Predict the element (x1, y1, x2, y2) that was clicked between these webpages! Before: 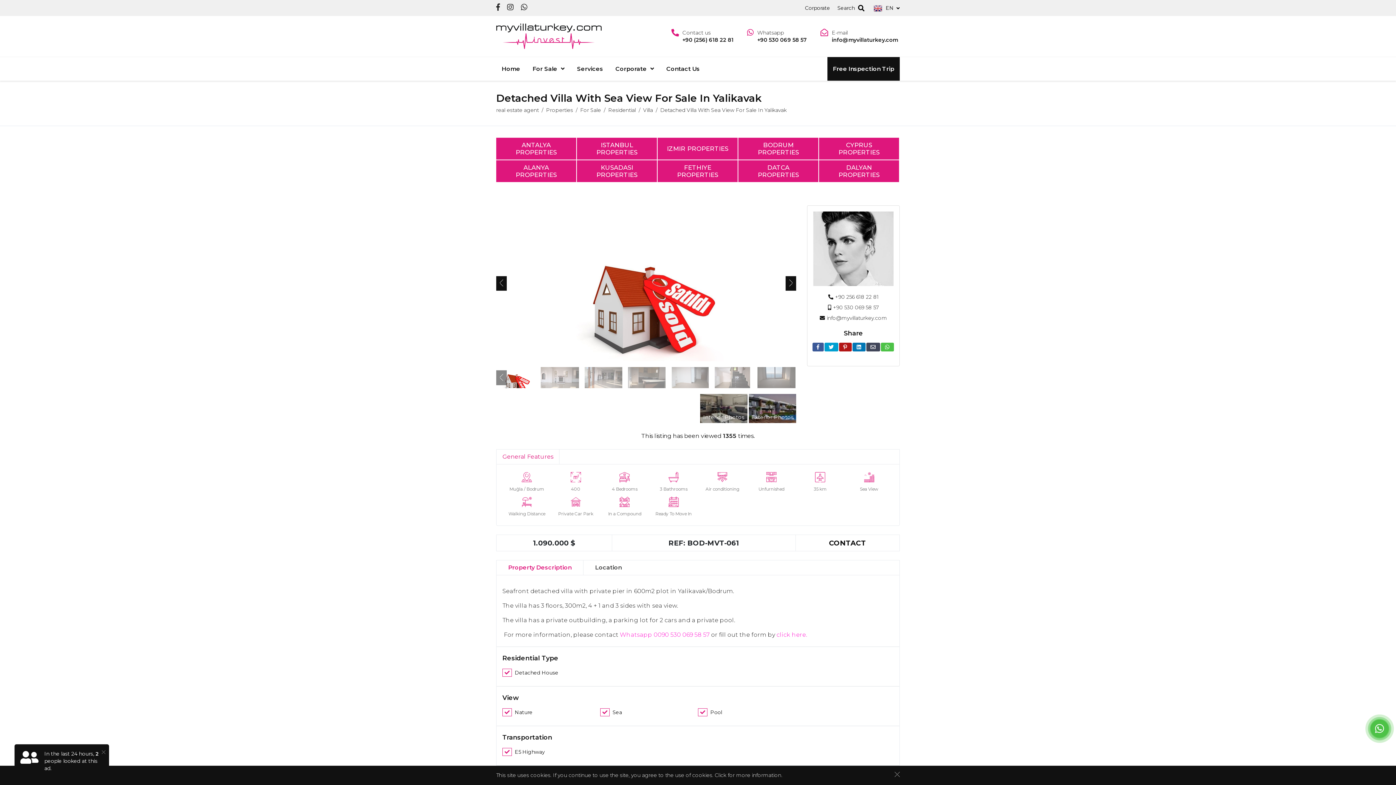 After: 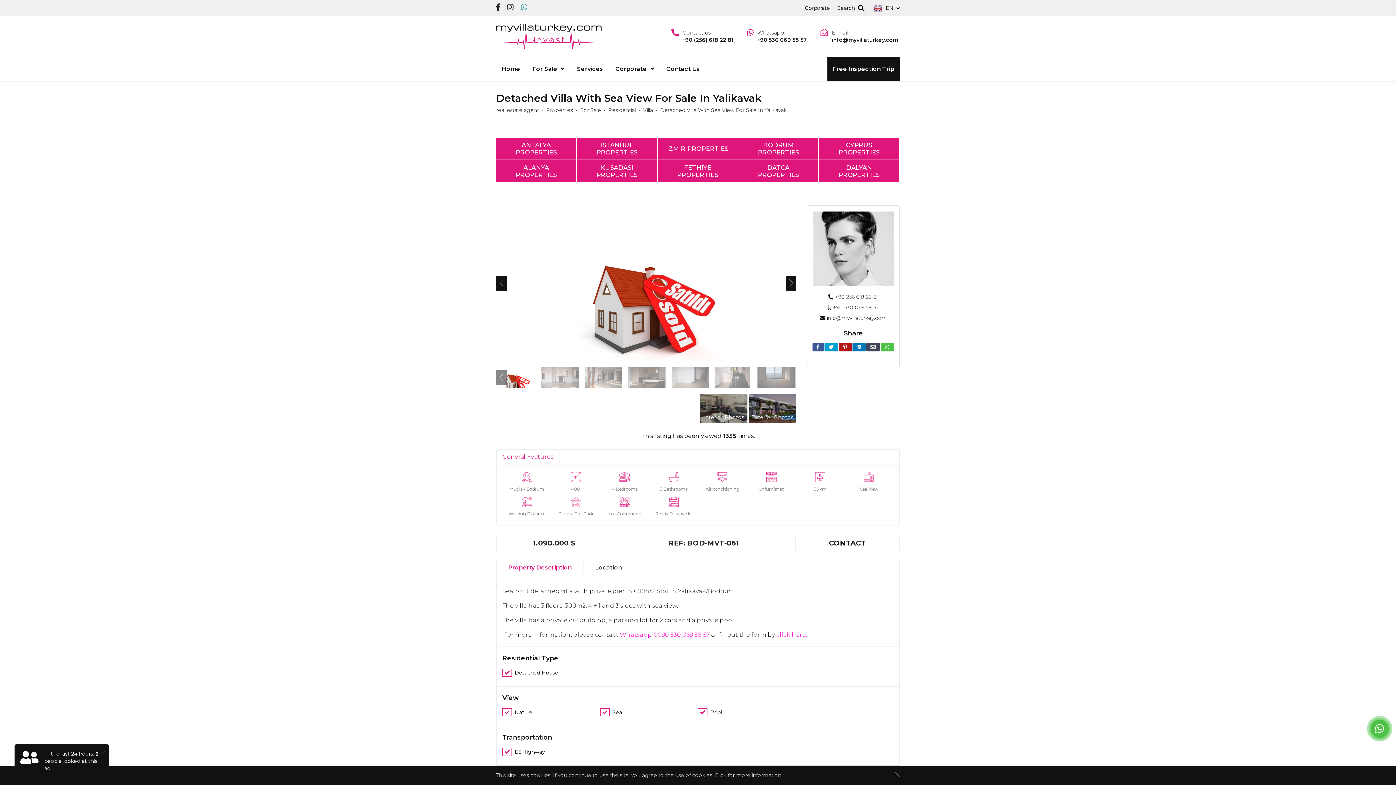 Action: bbox: (521, 4, 527, 11)